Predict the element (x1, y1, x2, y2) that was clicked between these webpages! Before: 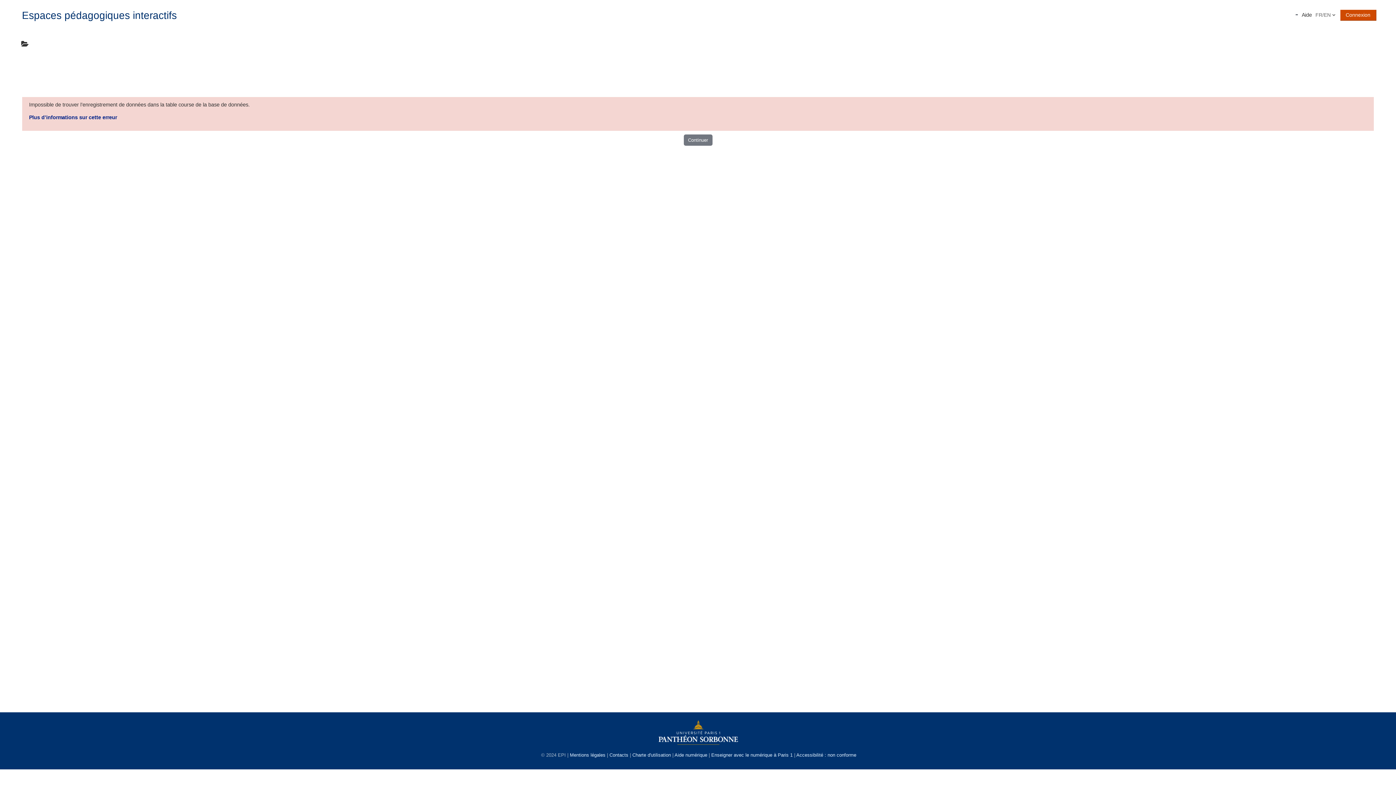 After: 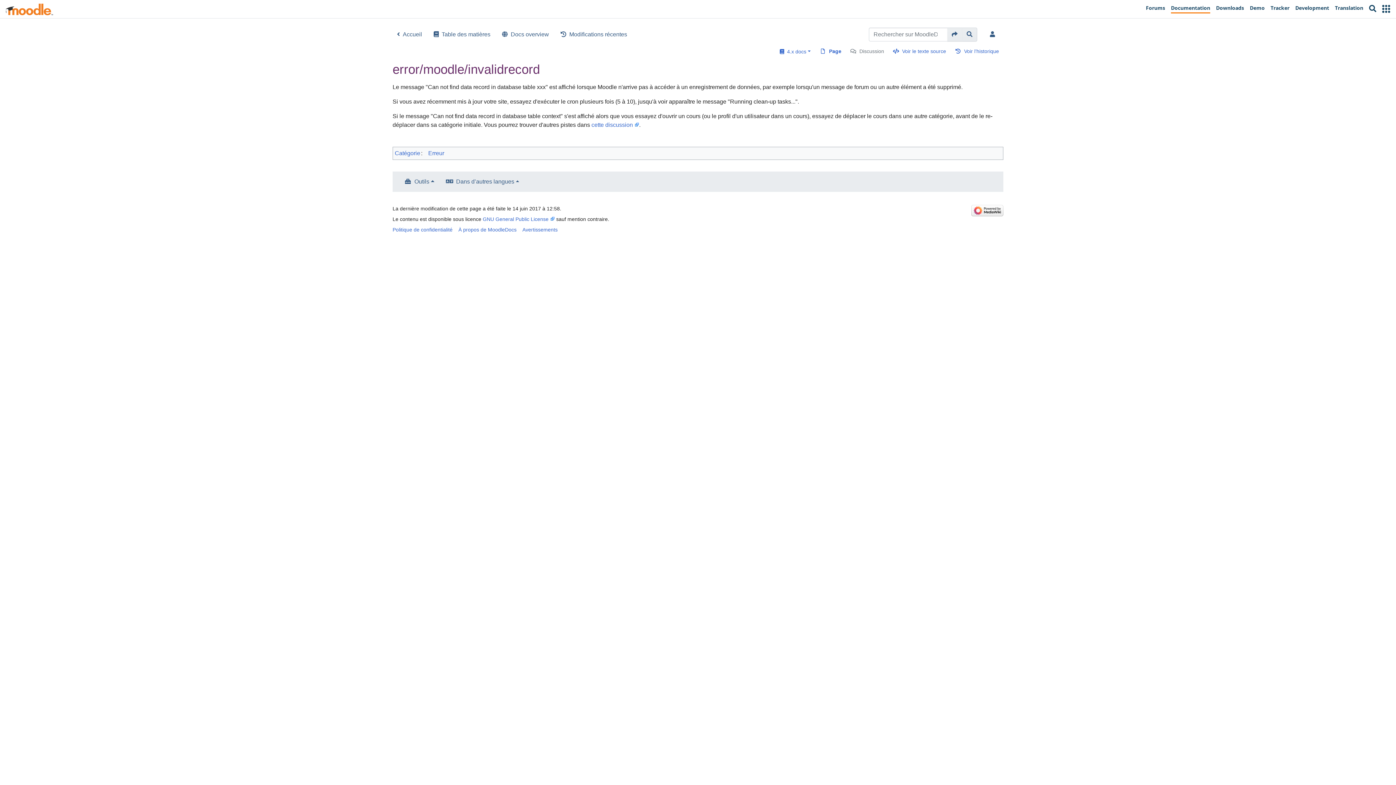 Action: bbox: (29, 114, 117, 120) label: Plus d’informations sur cette erreur